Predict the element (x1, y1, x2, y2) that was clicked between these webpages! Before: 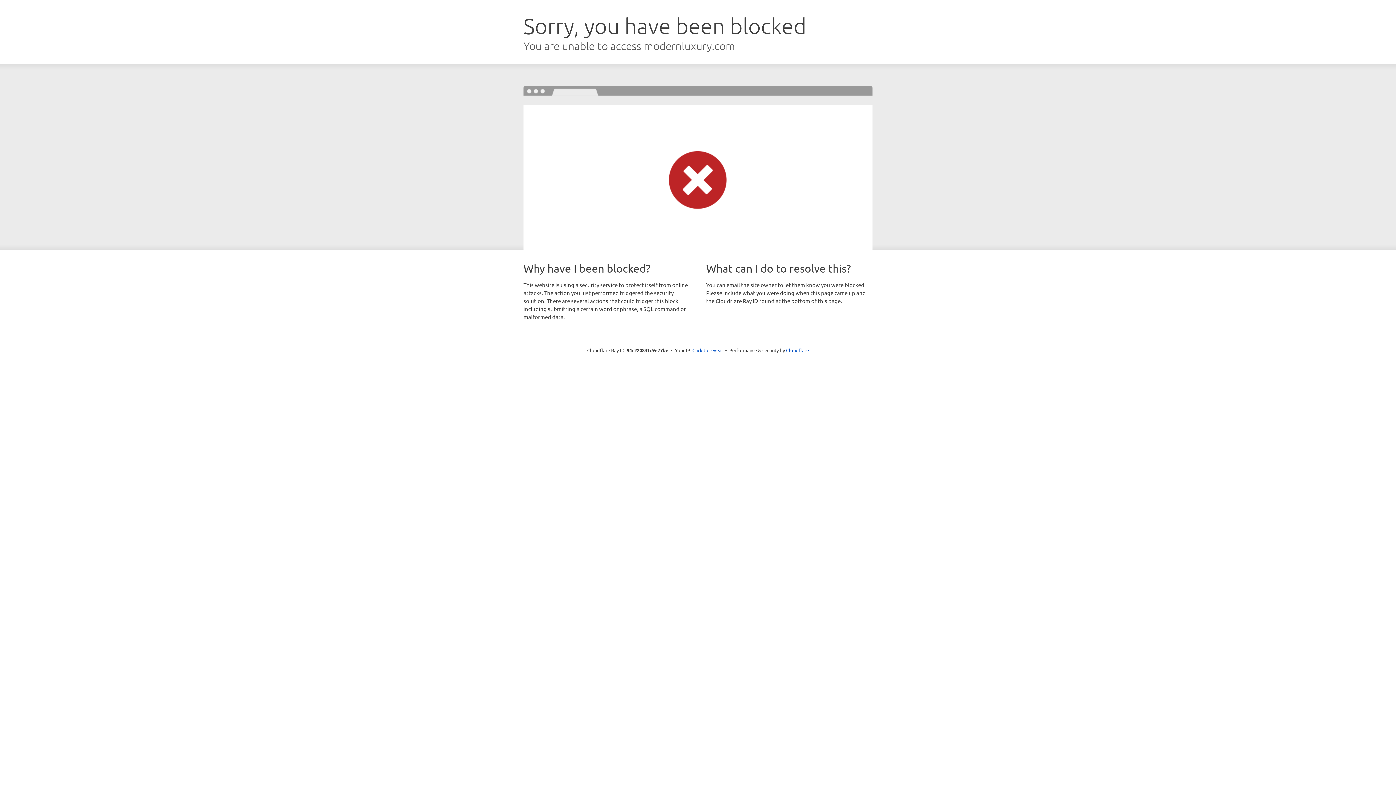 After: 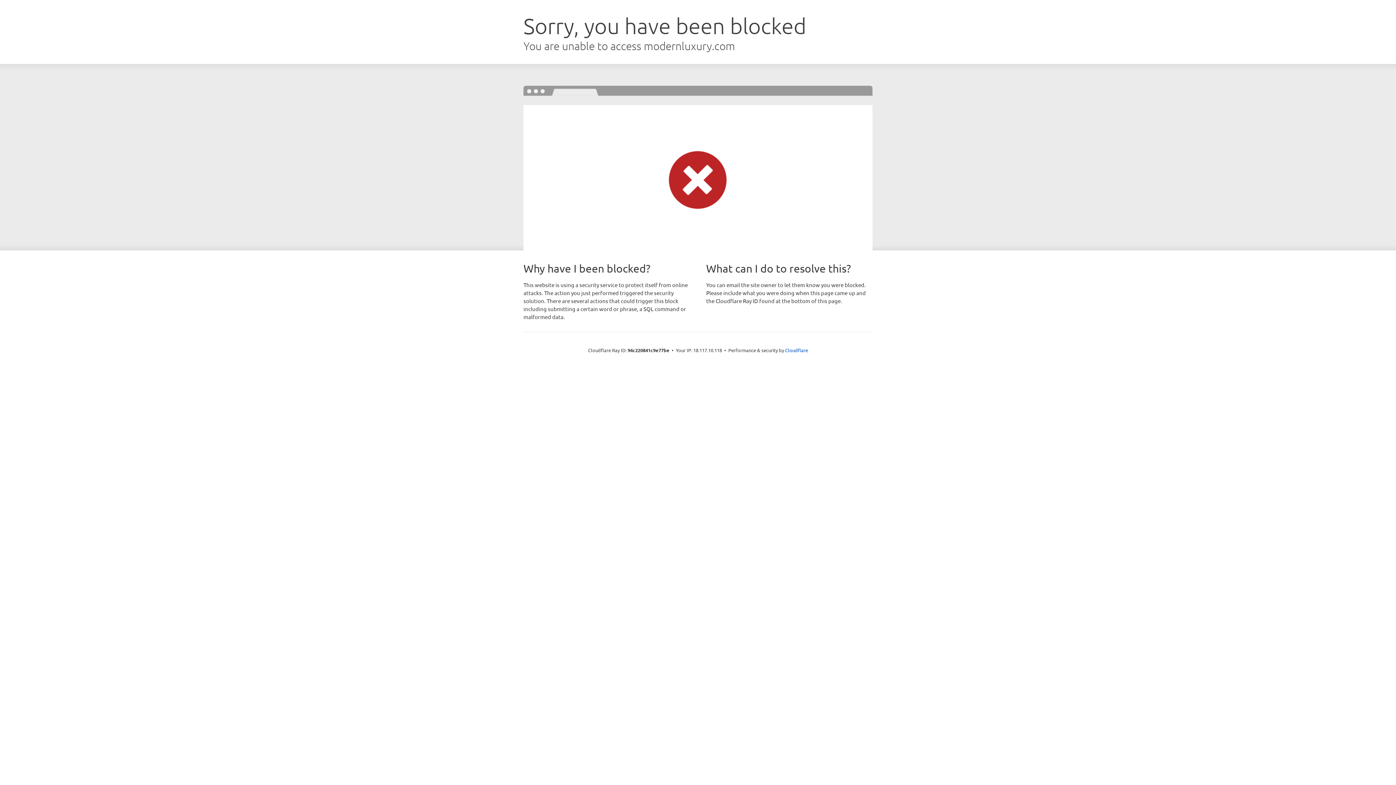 Action: label: Click to reveal bbox: (692, 346, 723, 353)